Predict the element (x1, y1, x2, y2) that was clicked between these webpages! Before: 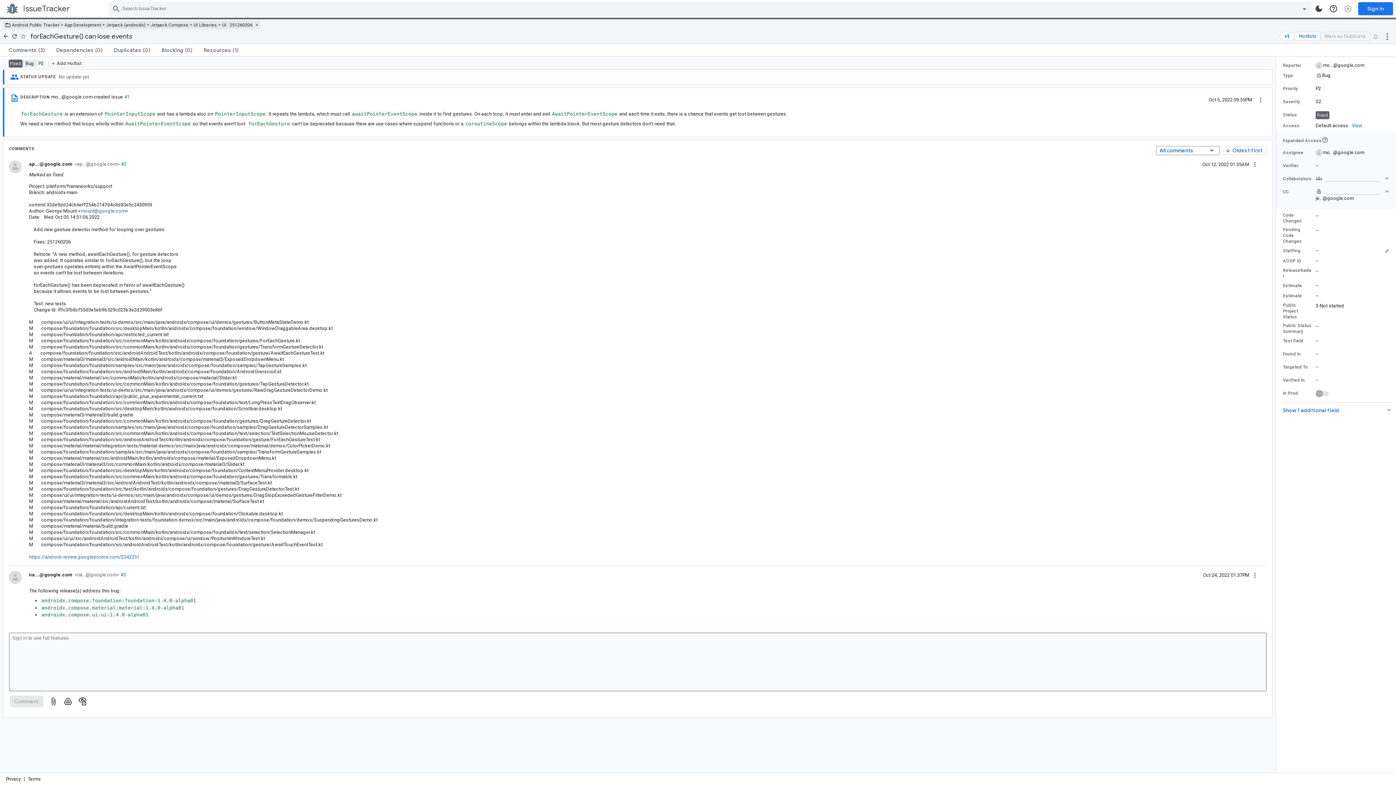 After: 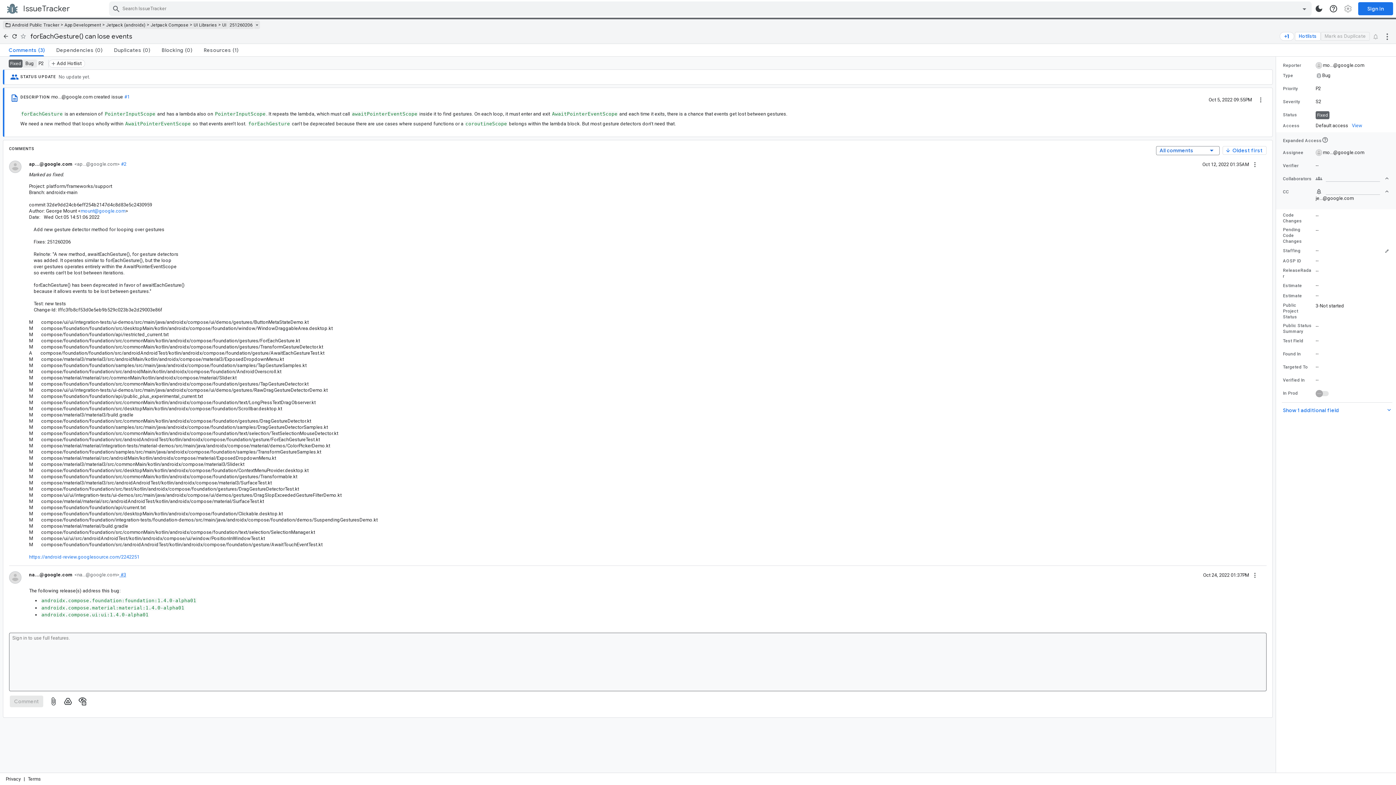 Action: label: Comment number3 bbox: (119, 572, 126, 577)